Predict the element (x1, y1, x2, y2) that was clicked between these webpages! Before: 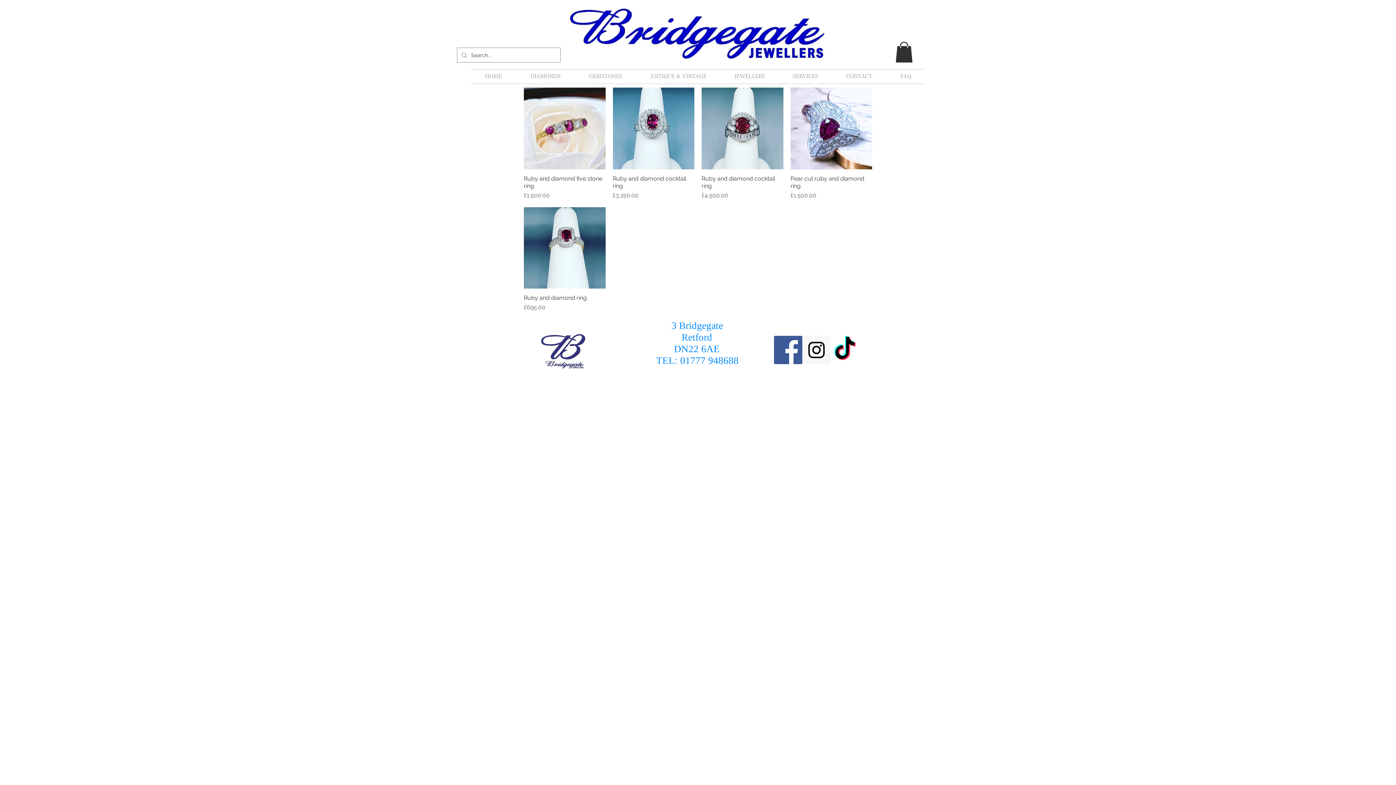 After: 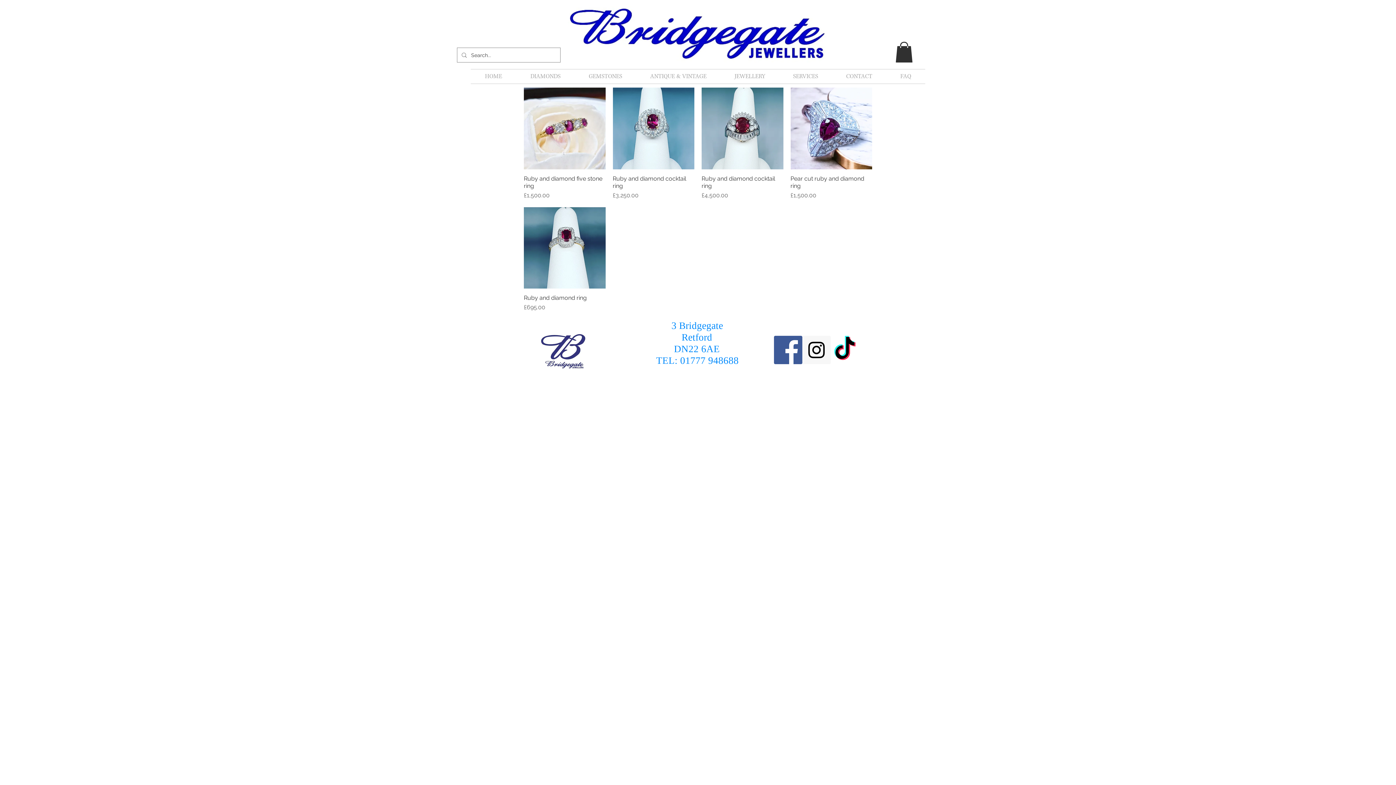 Action: bbox: (830, 336, 859, 364)